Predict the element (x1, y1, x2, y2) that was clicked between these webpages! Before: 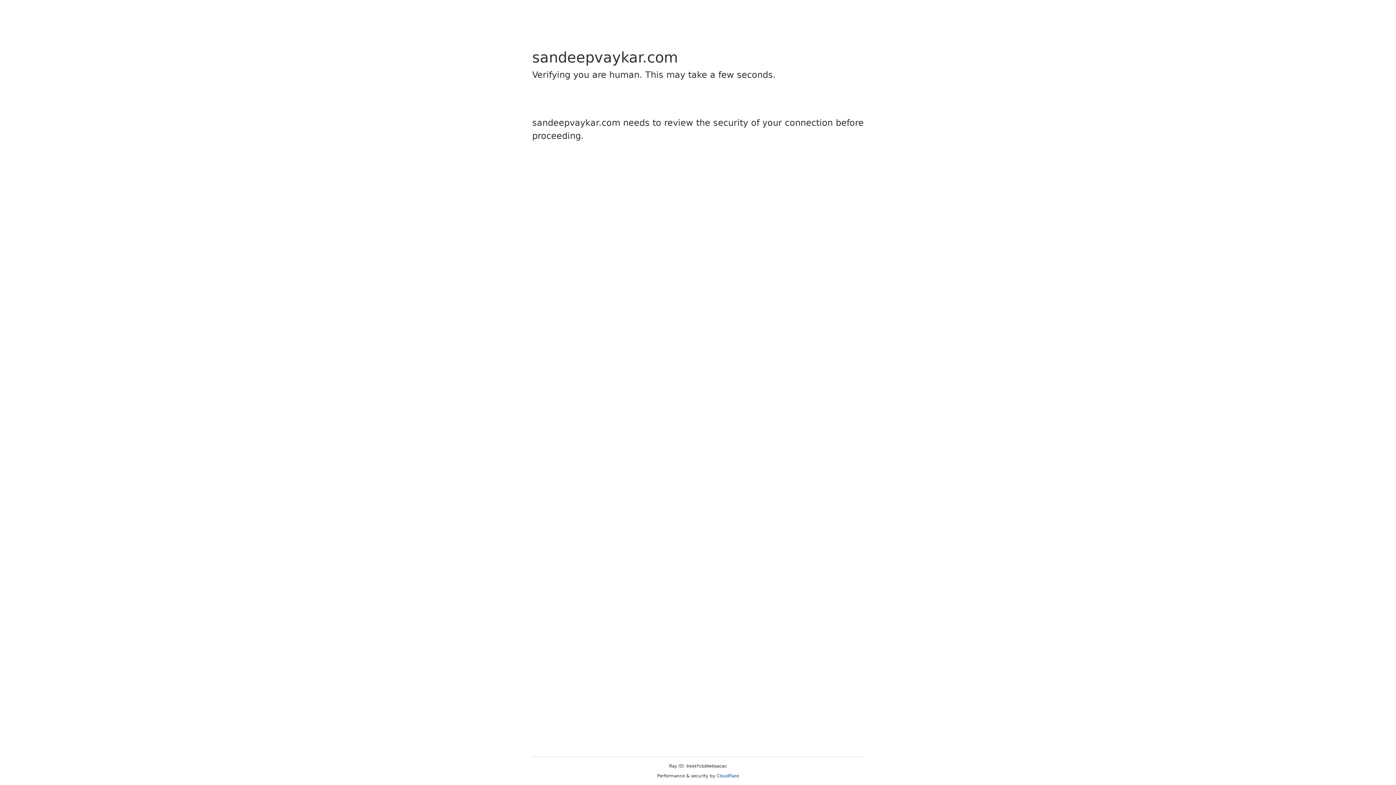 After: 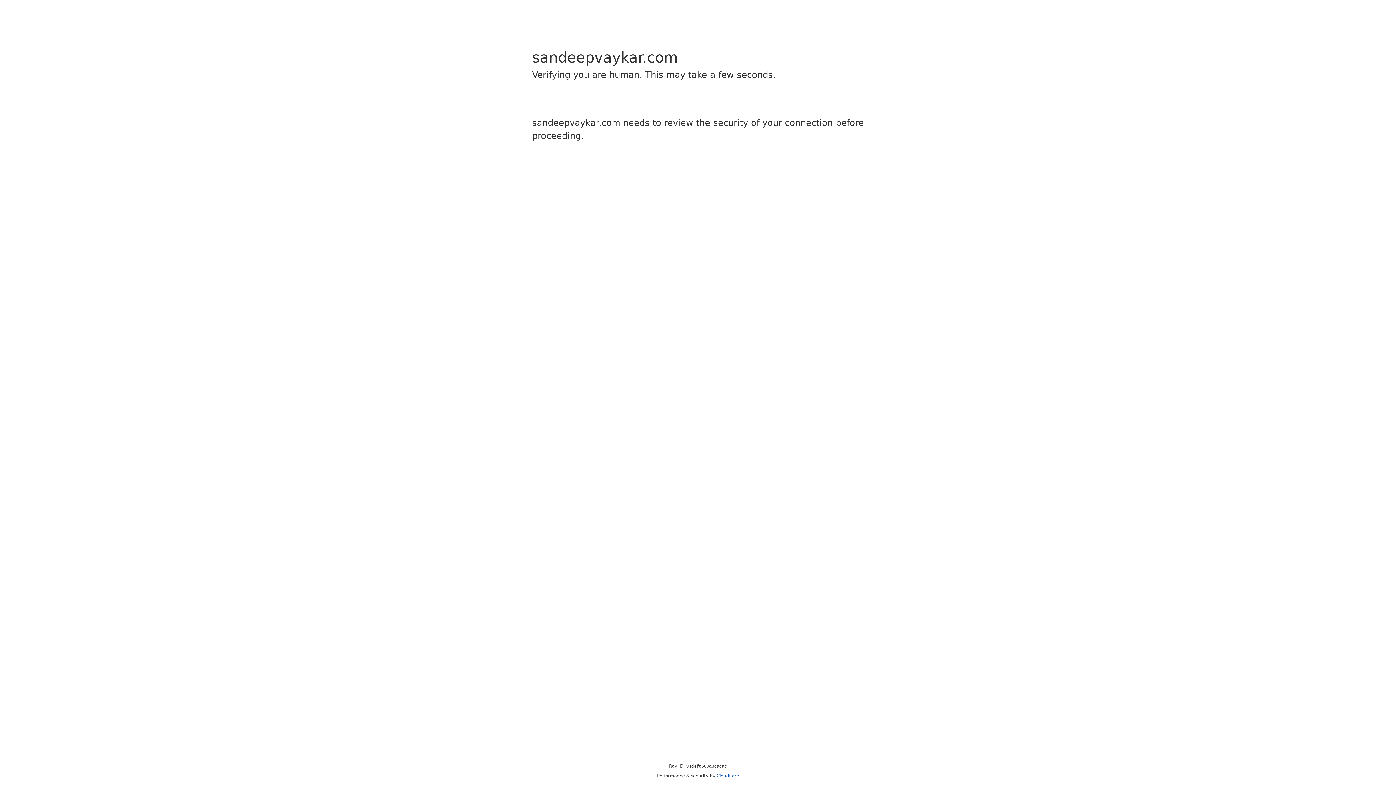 Action: label: Cloudflare bbox: (716, 773, 739, 778)